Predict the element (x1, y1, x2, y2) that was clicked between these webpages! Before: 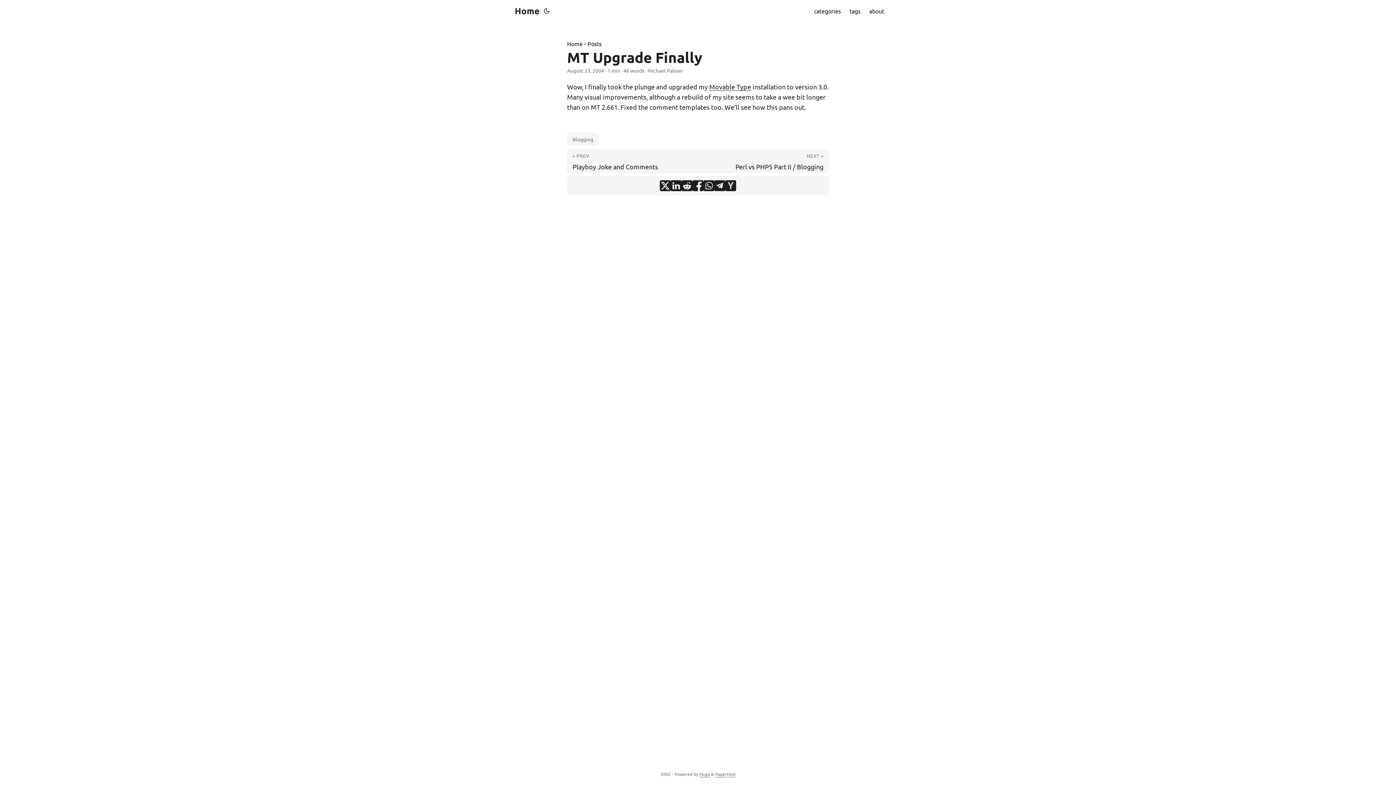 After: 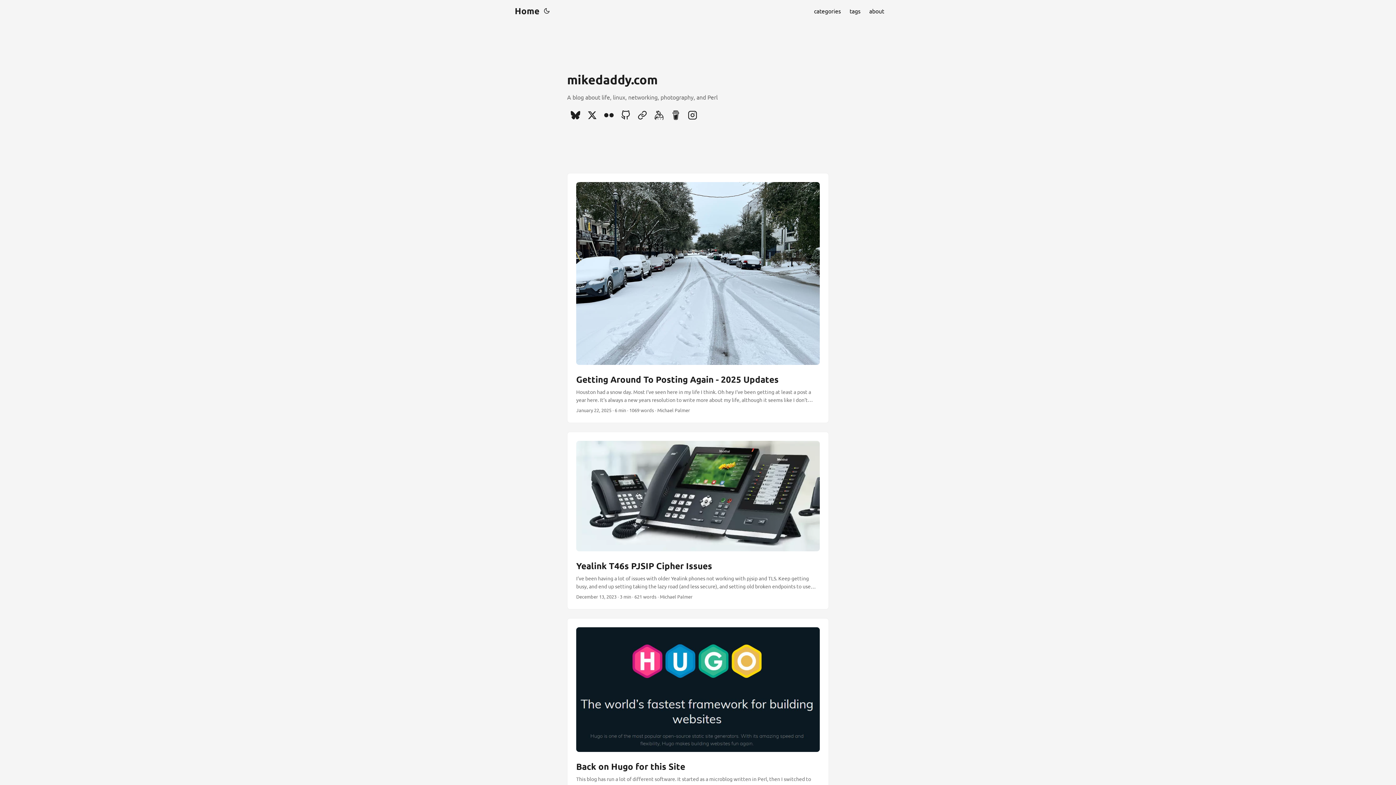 Action: label: Home bbox: (512, 0, 539, 21)